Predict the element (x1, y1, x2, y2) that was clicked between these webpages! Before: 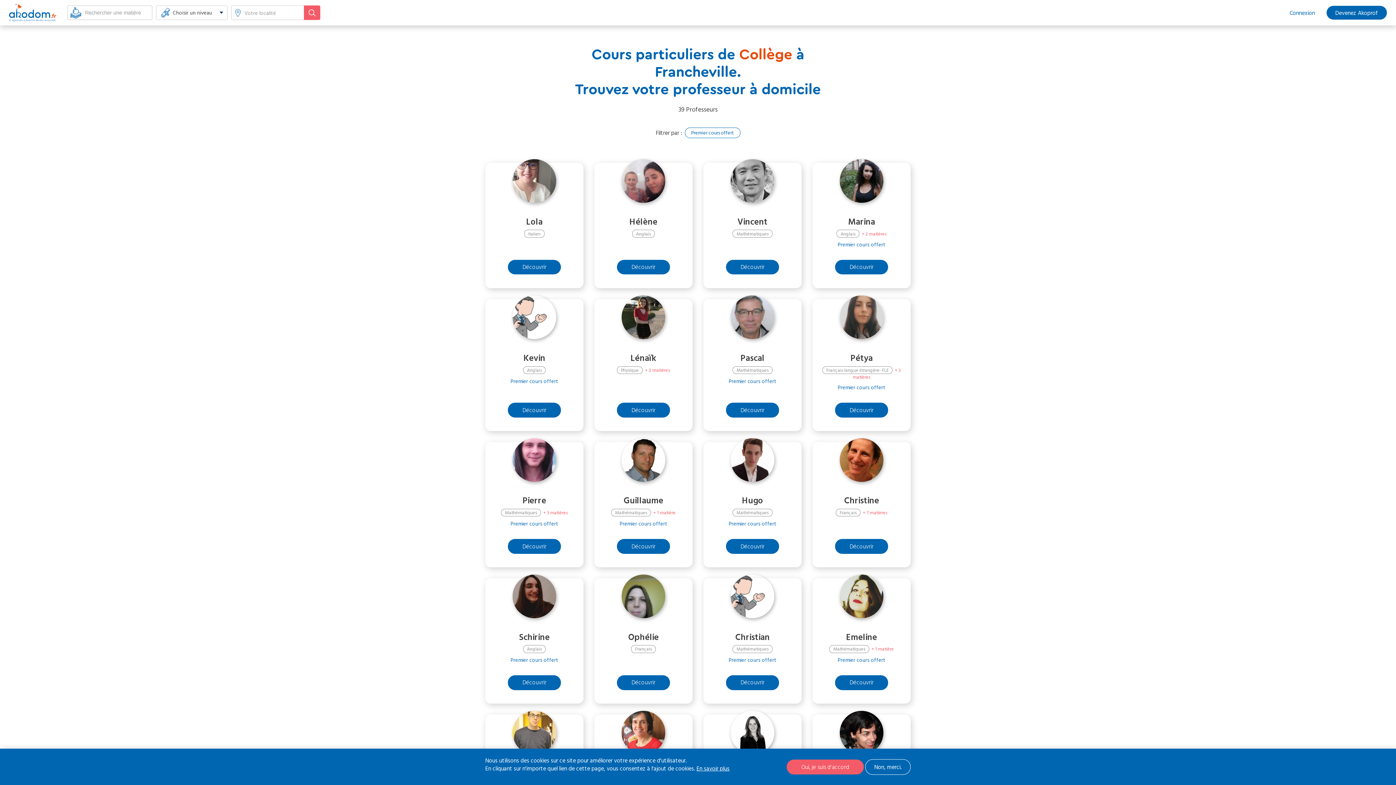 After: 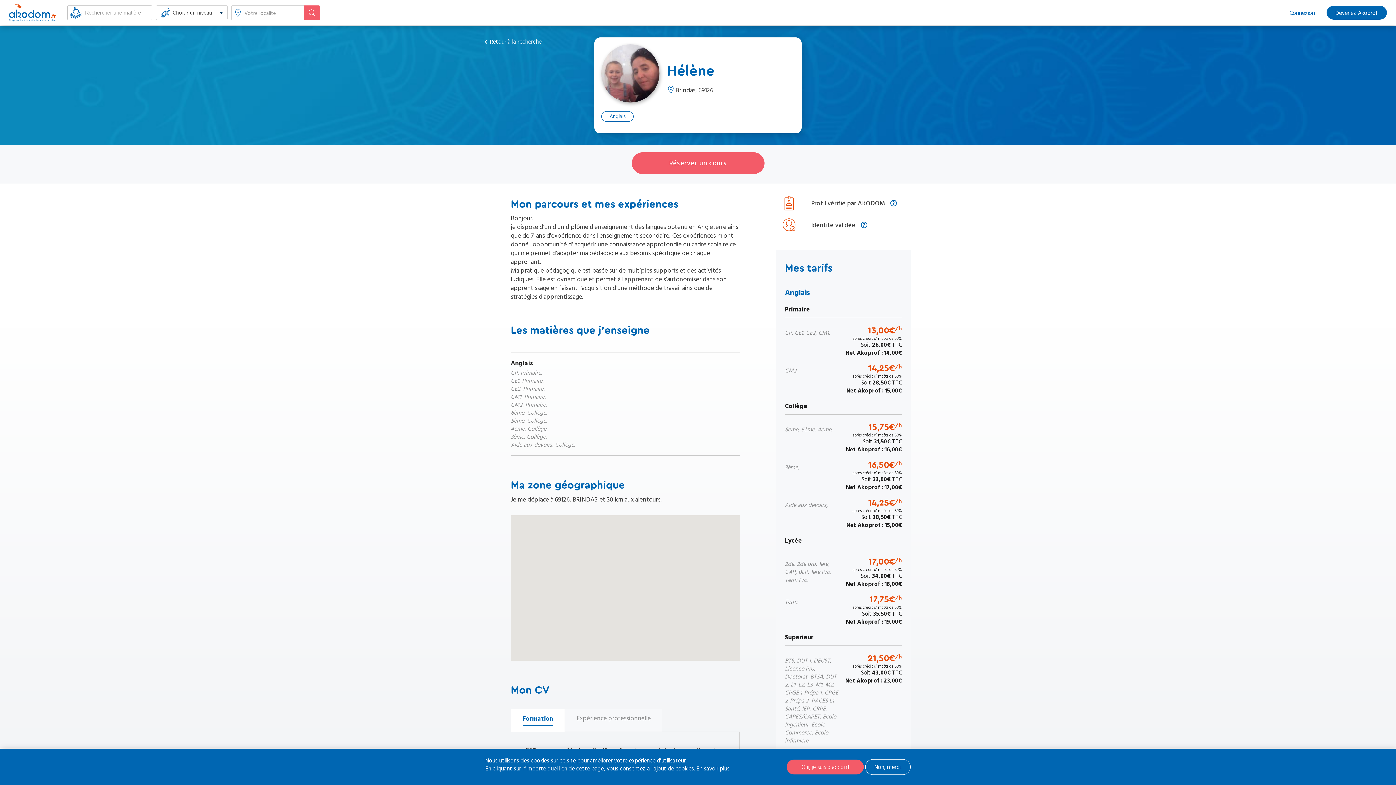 Action: bbox: (617, 260, 670, 274) label: Découvrir